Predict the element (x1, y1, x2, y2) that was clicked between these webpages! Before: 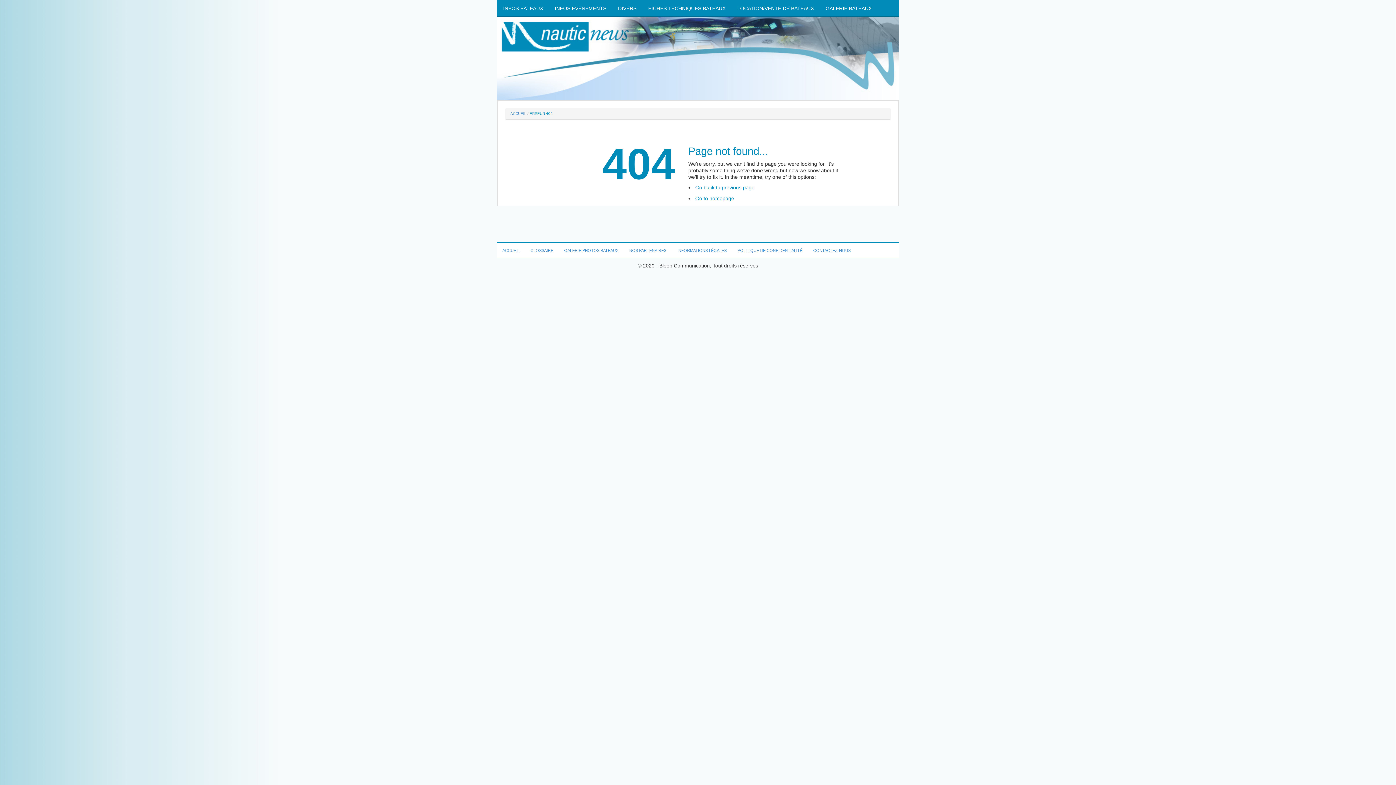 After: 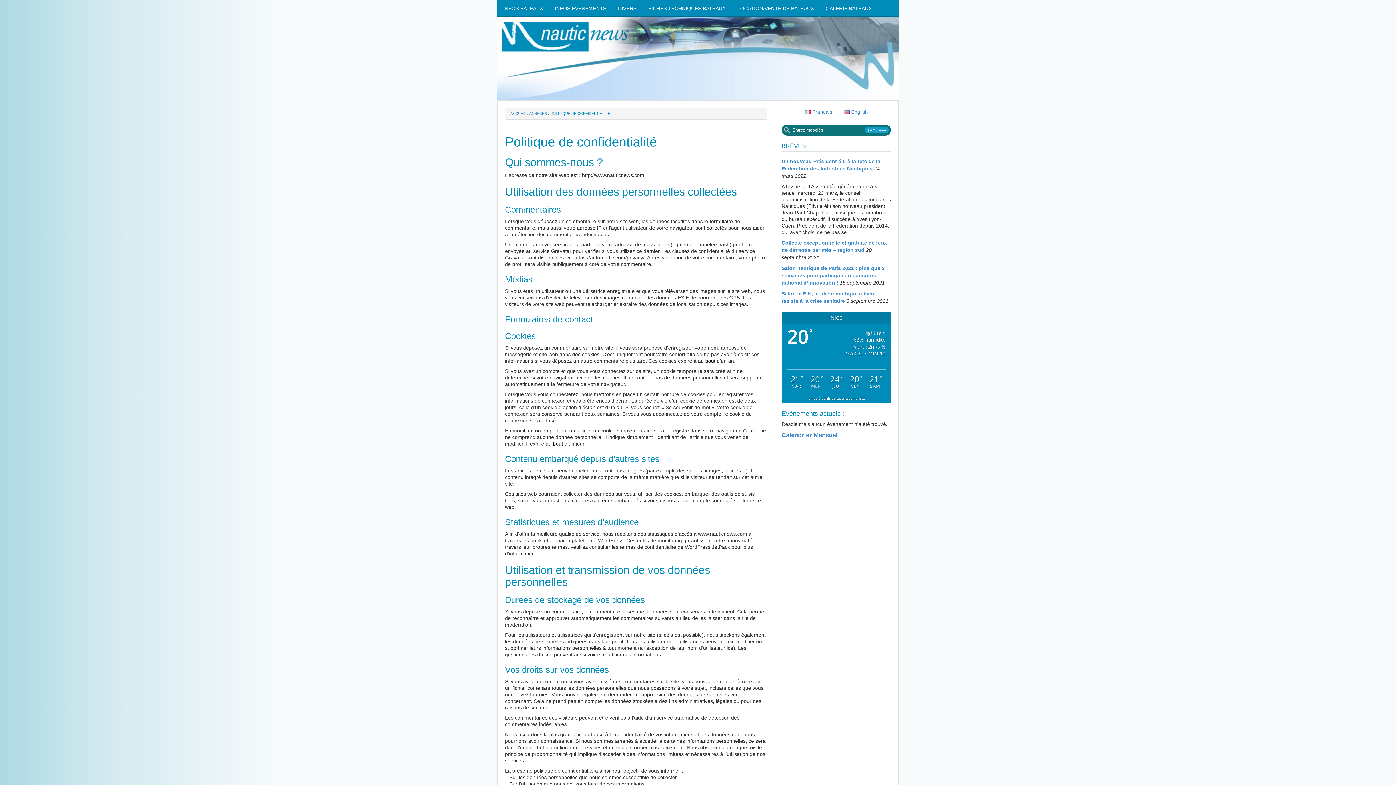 Action: label: POLITIQUE DE CONFIDENTIALITÉ bbox: (726, 246, 802, 254)